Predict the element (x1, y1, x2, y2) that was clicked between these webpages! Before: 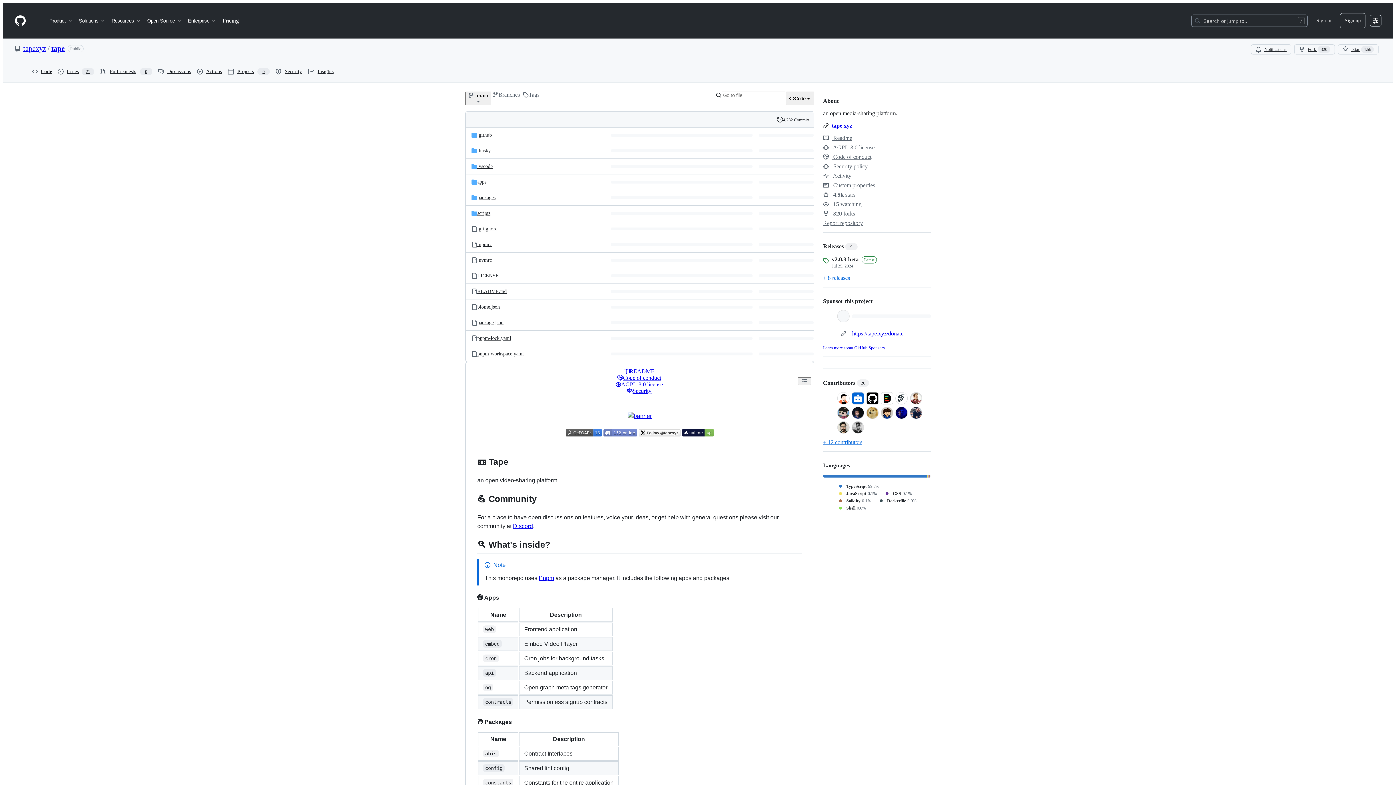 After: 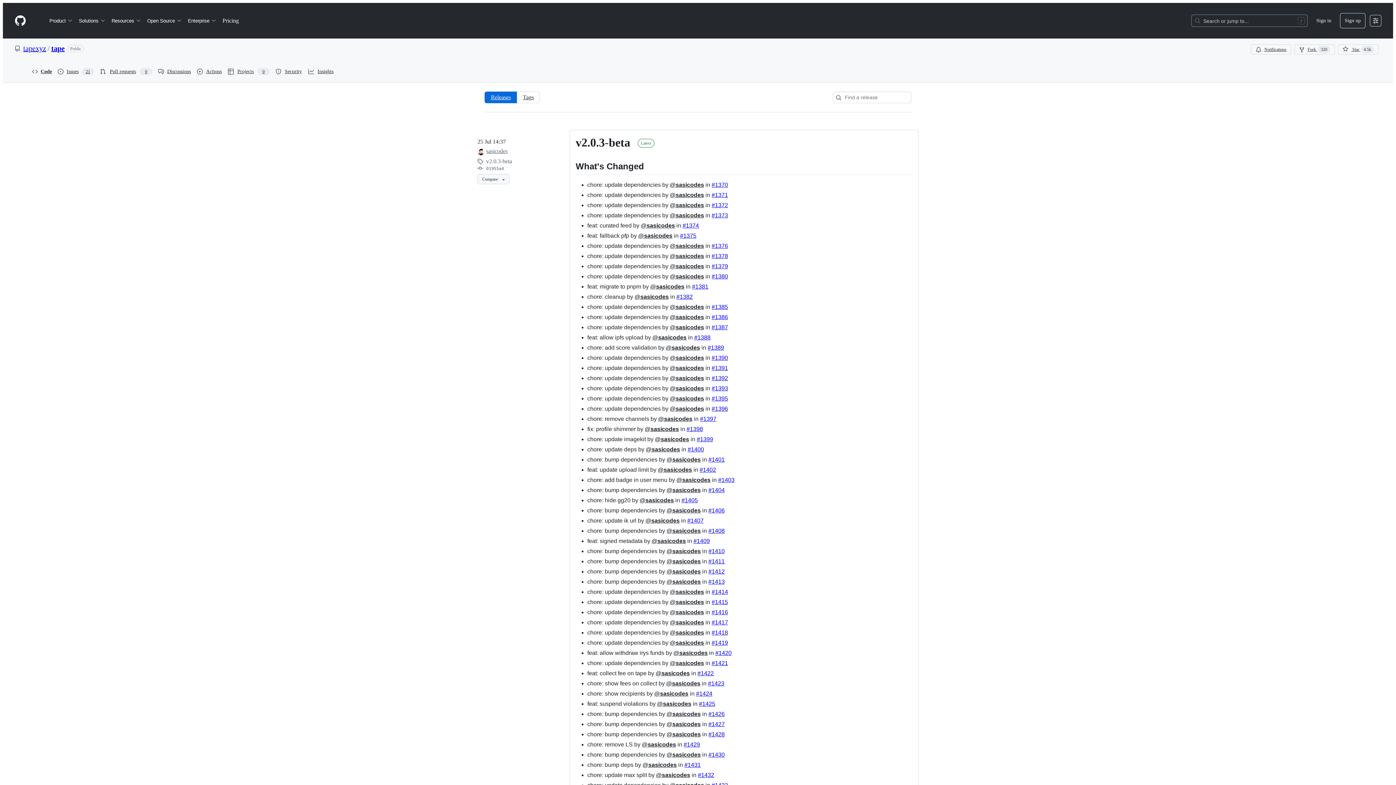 Action: bbox: (823, 243, 857, 249) label: Releases 9